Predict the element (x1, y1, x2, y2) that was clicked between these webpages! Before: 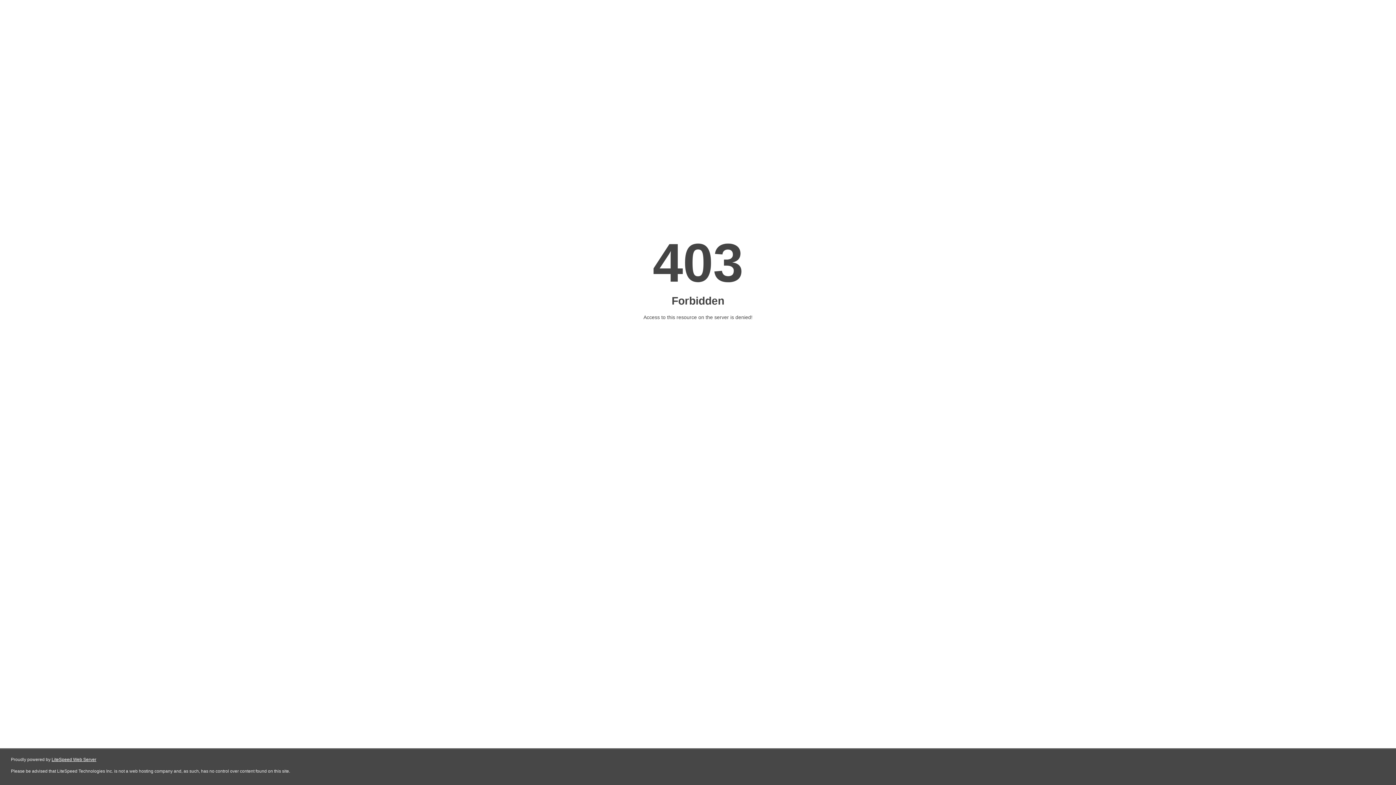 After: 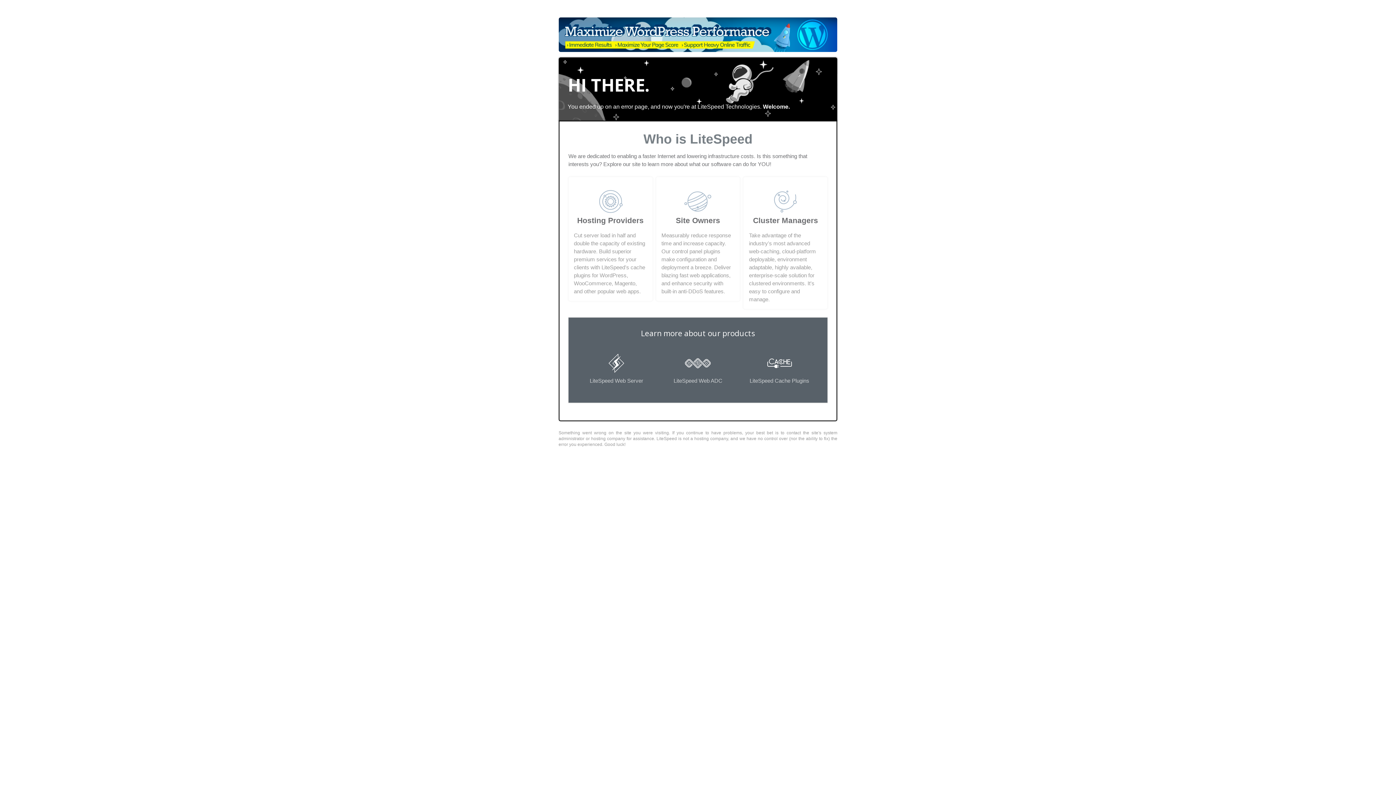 Action: bbox: (51, 757, 96, 762) label: LiteSpeed Web Server